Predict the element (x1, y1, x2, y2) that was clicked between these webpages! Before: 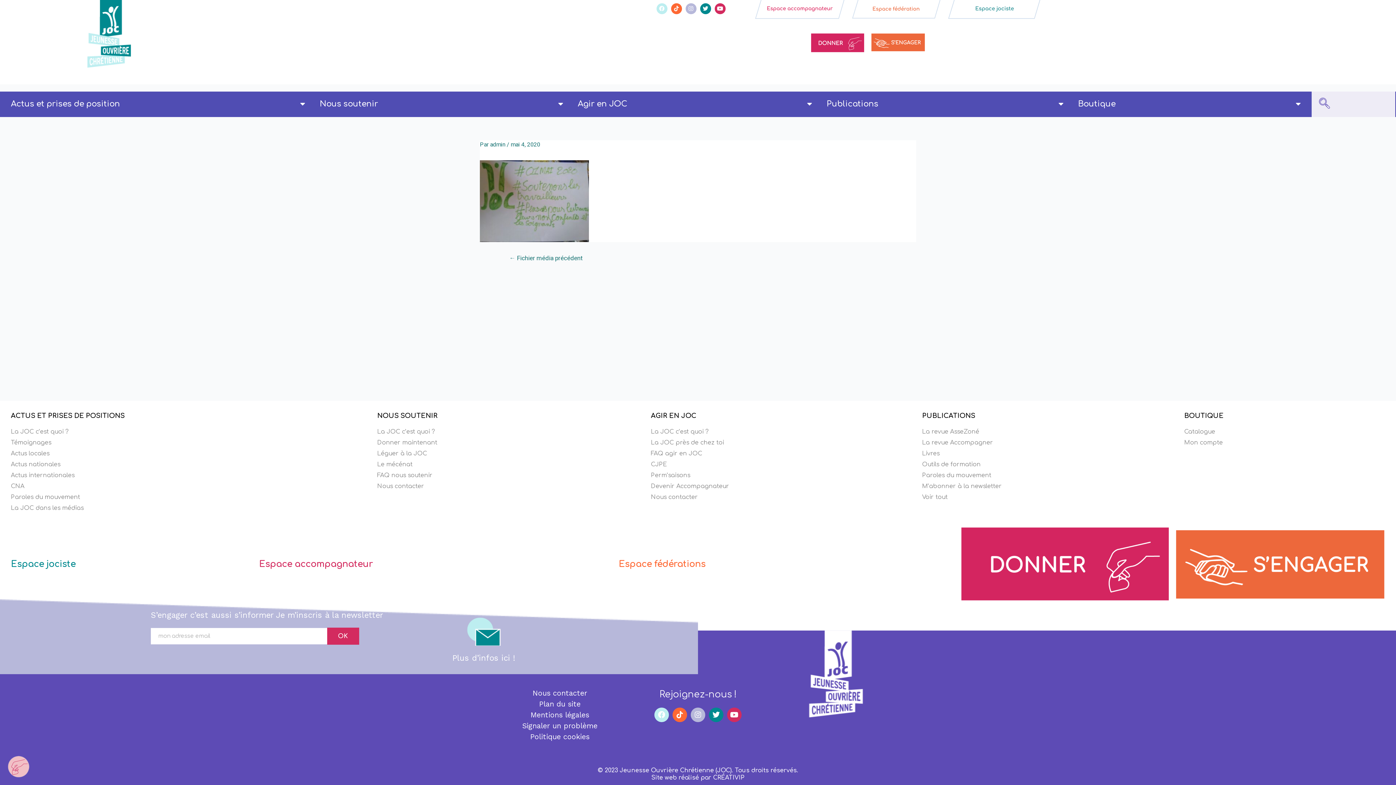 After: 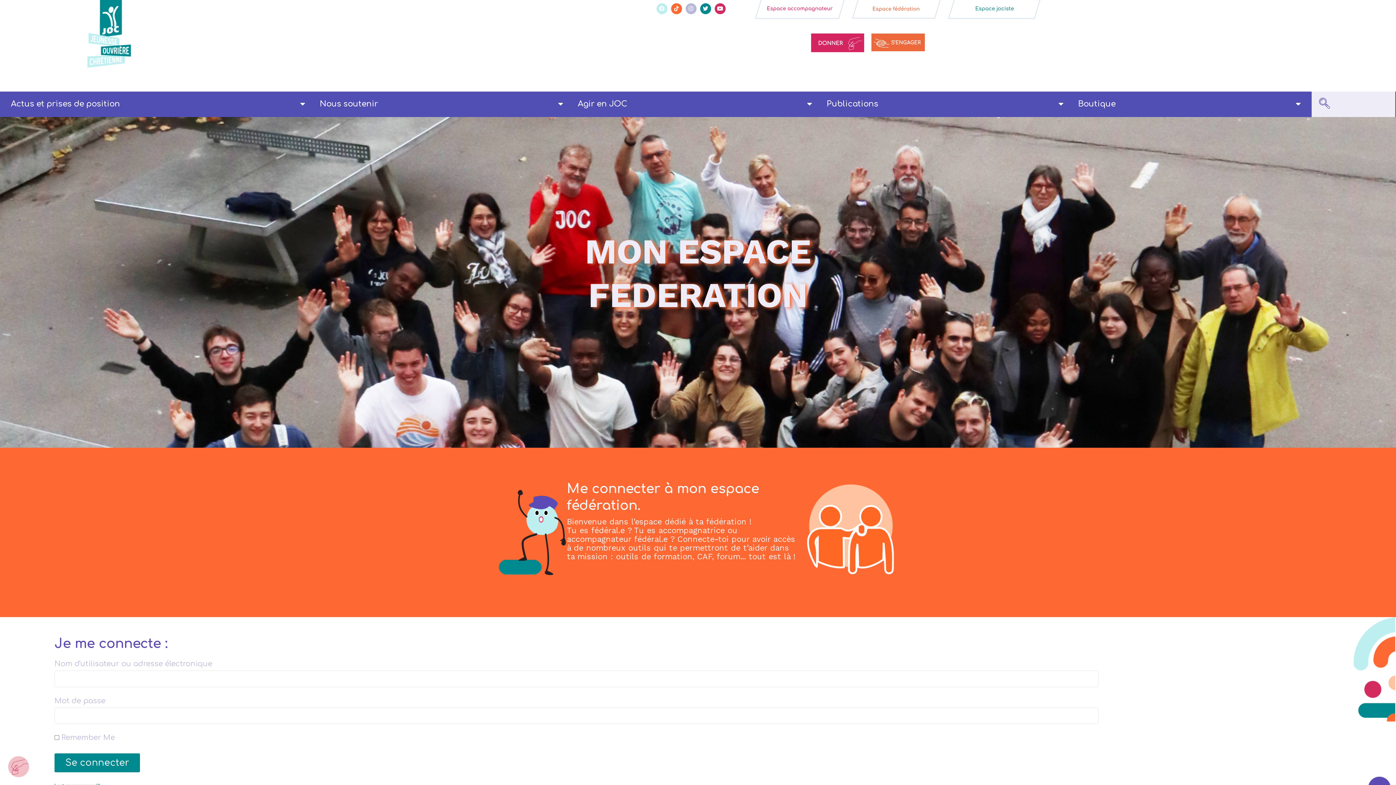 Action: bbox: (852, -1, 941, 18)